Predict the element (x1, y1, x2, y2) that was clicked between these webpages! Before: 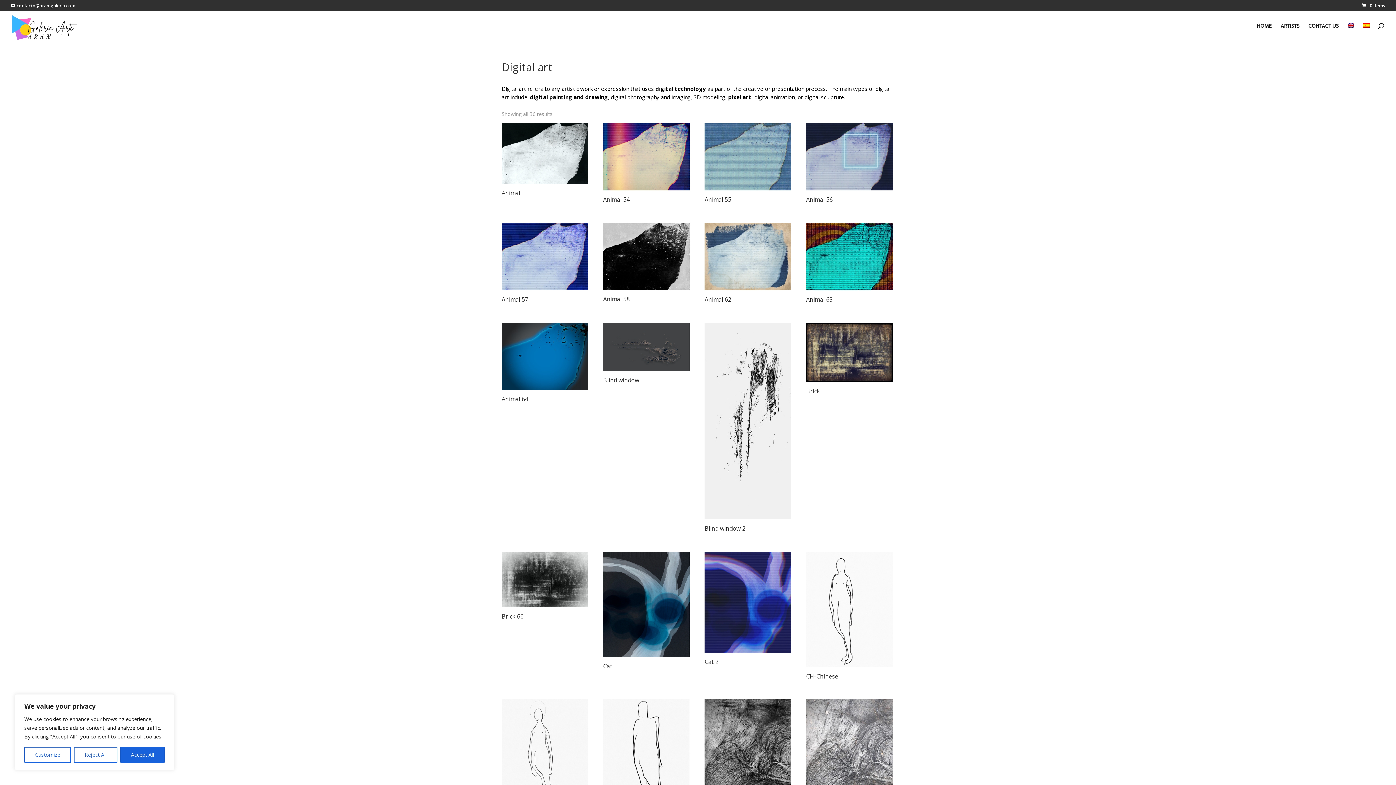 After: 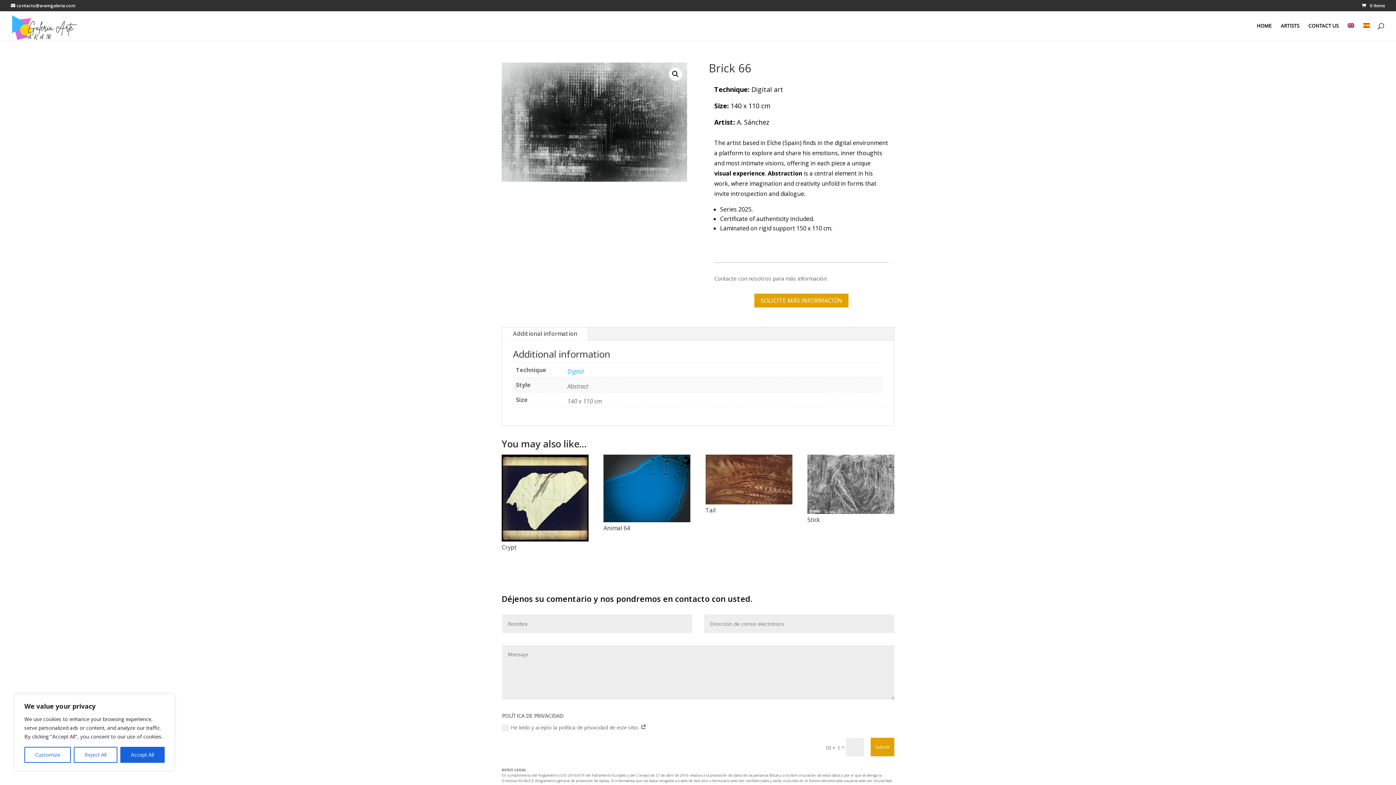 Action: label: Brick 66 bbox: (501, 551, 588, 622)